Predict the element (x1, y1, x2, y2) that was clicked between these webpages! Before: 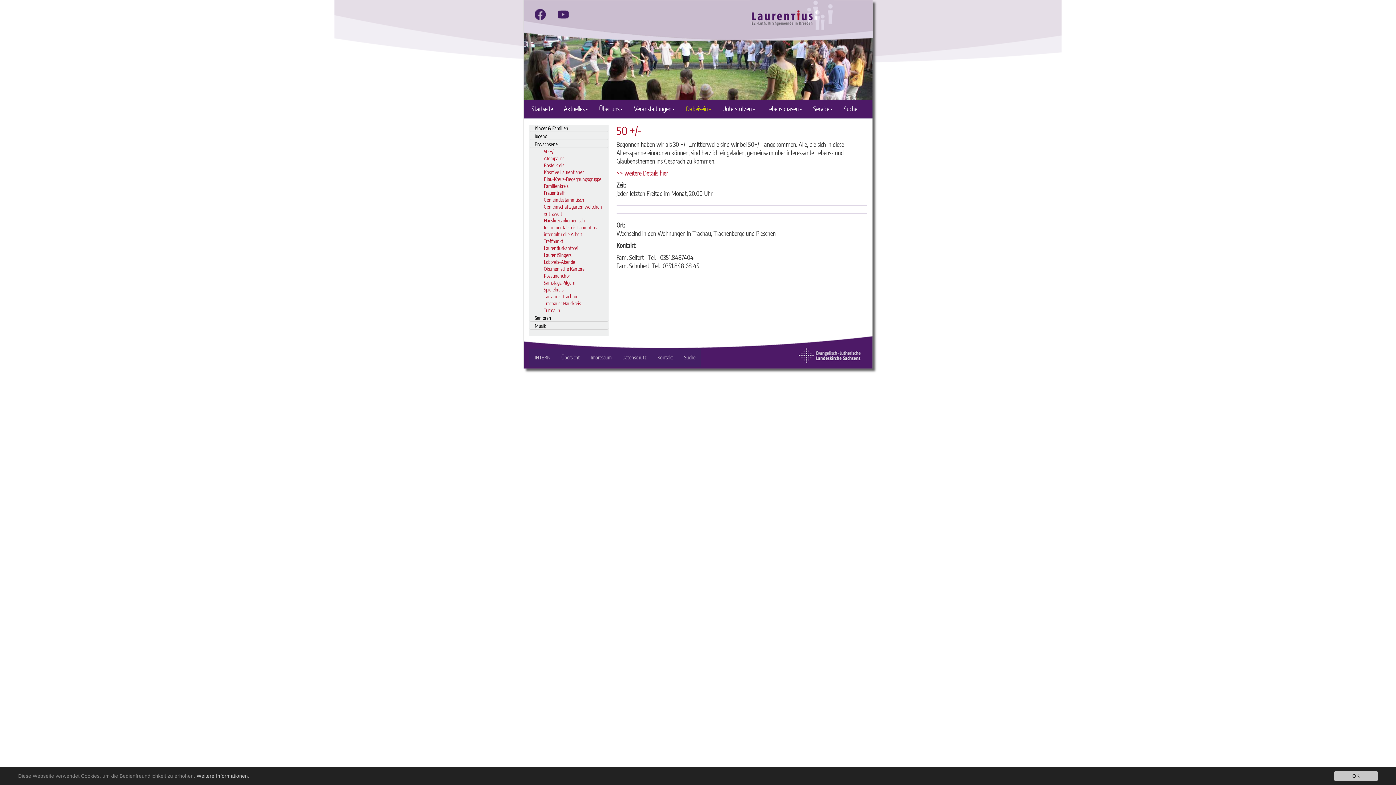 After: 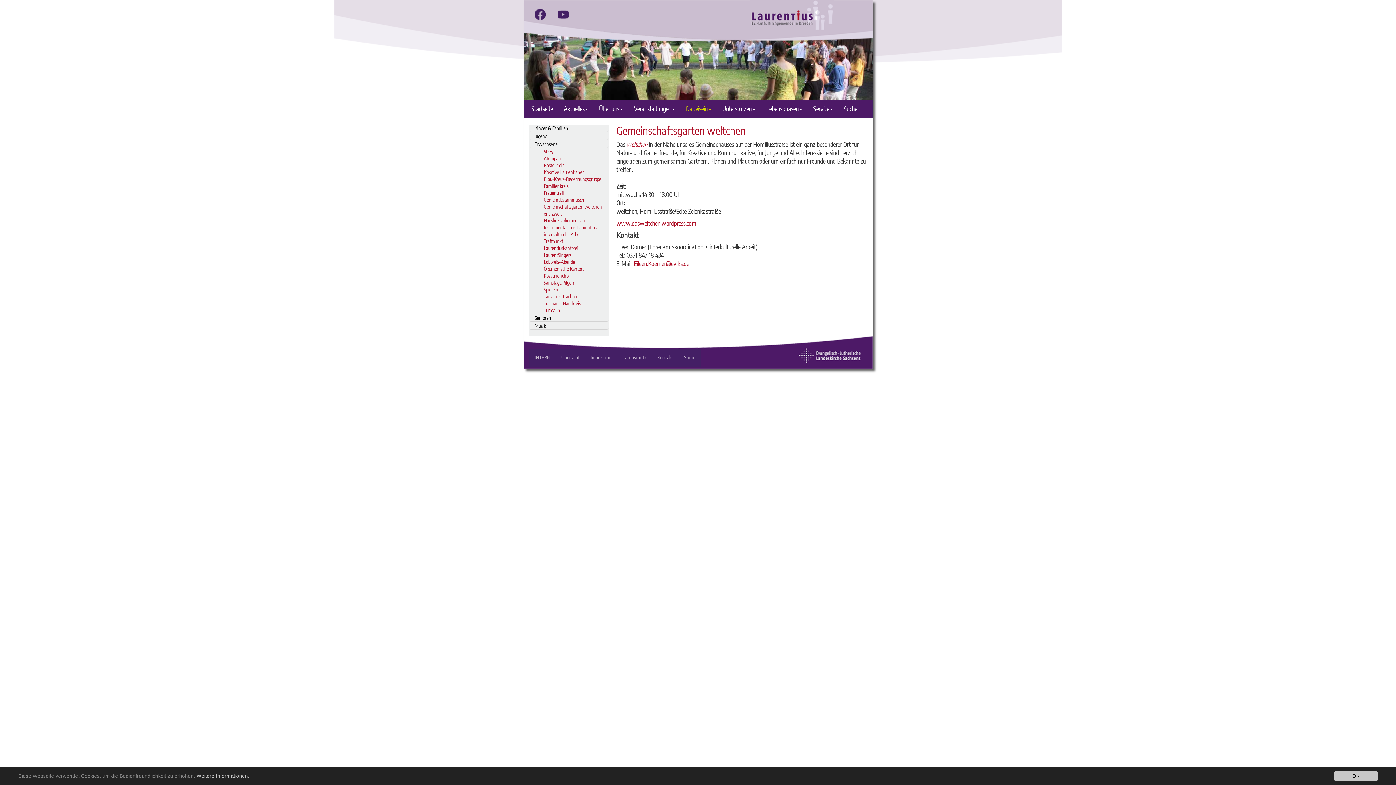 Action: bbox: (544, 203, 602, 209) label: Gemeinschaftsgarten weltchen